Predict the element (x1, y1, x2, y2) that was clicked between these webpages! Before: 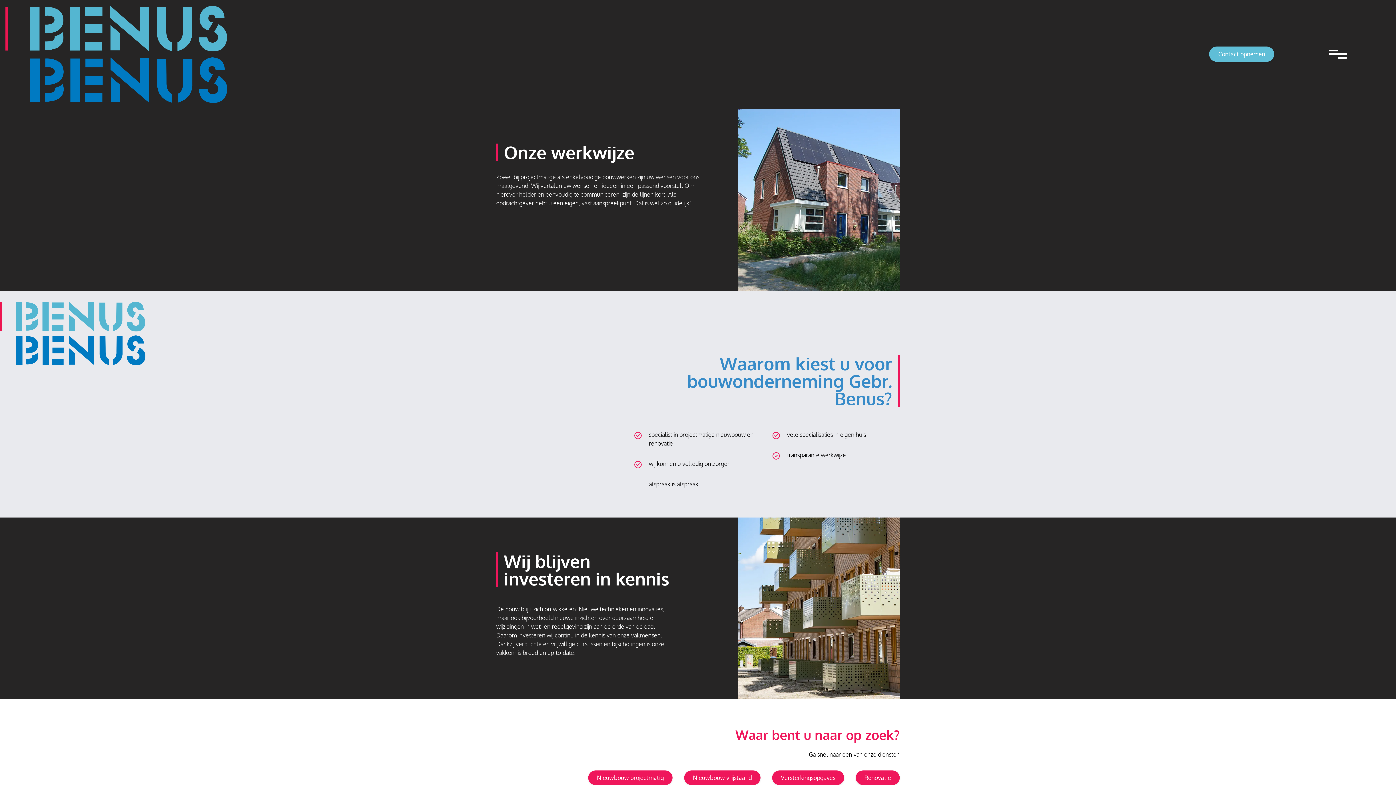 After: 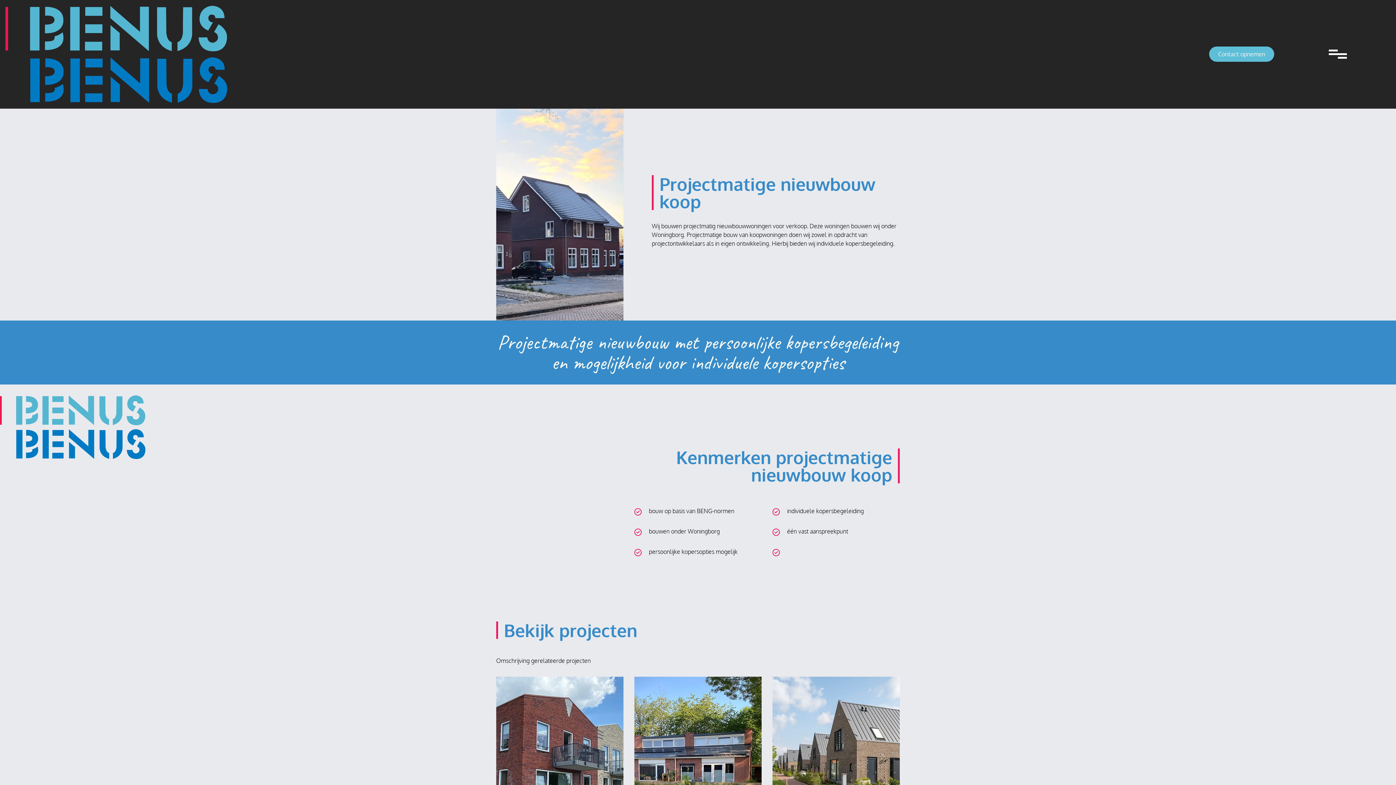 Action: label: Nieuwbouw projectmatig bbox: (588, 770, 672, 785)